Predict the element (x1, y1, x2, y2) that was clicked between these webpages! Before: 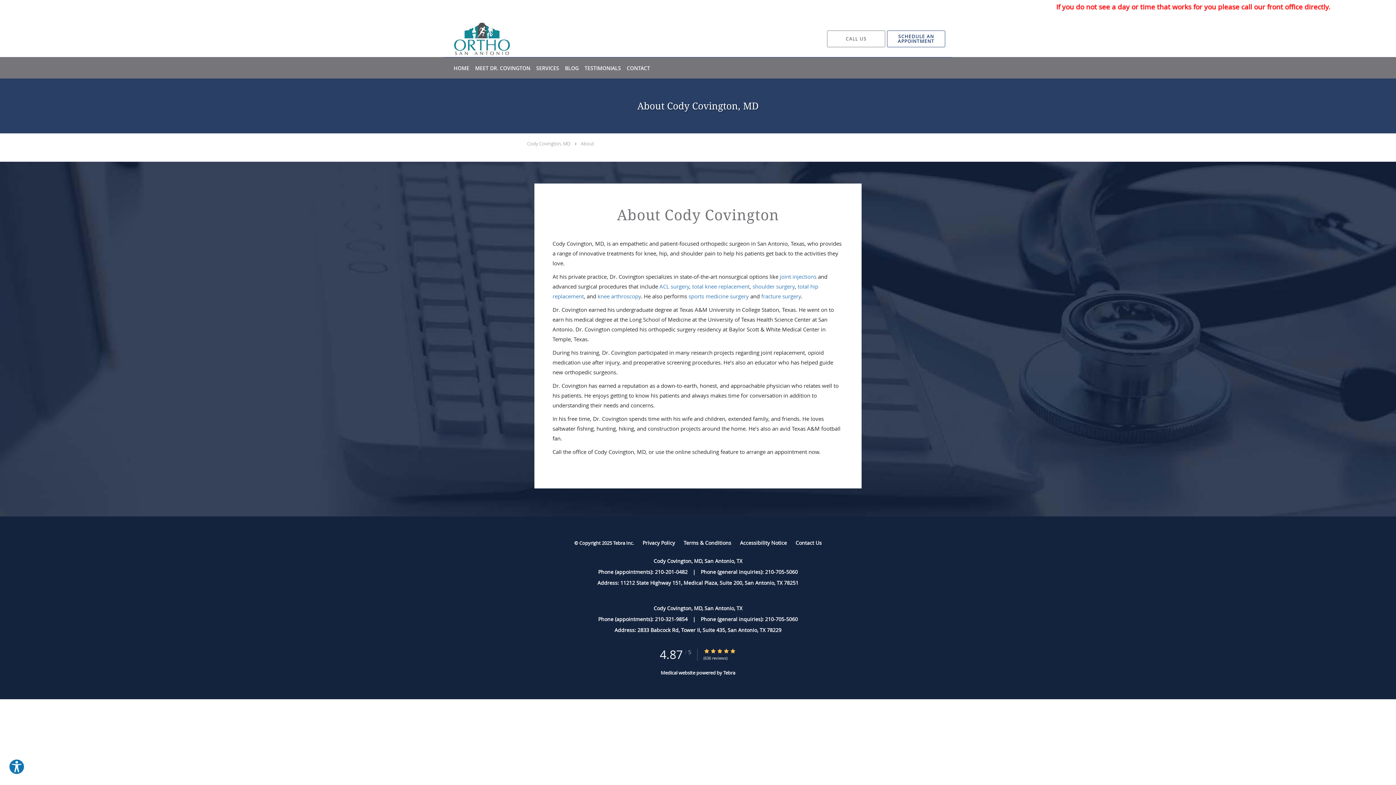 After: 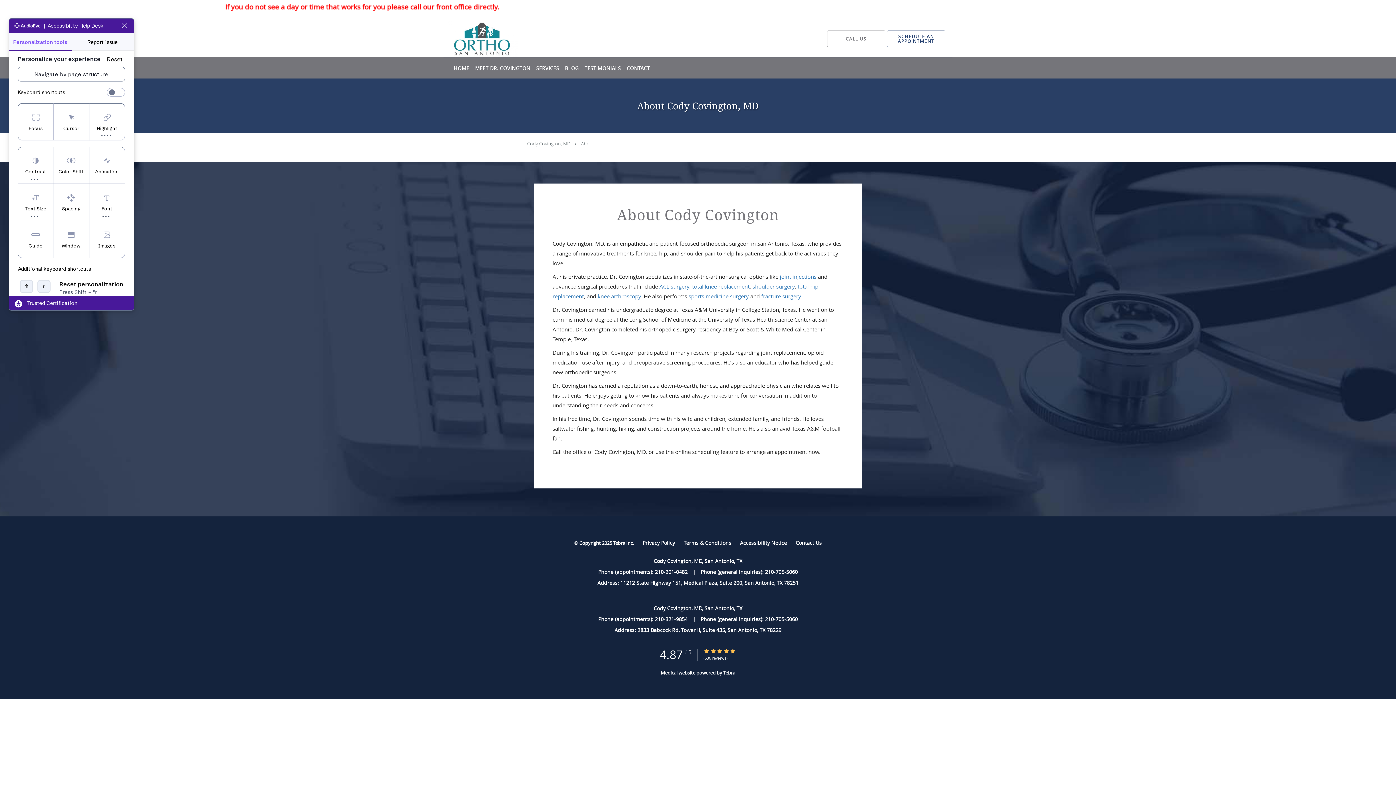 Action: label: Explore your accessibility options bbox: (8, 759, 24, 775)